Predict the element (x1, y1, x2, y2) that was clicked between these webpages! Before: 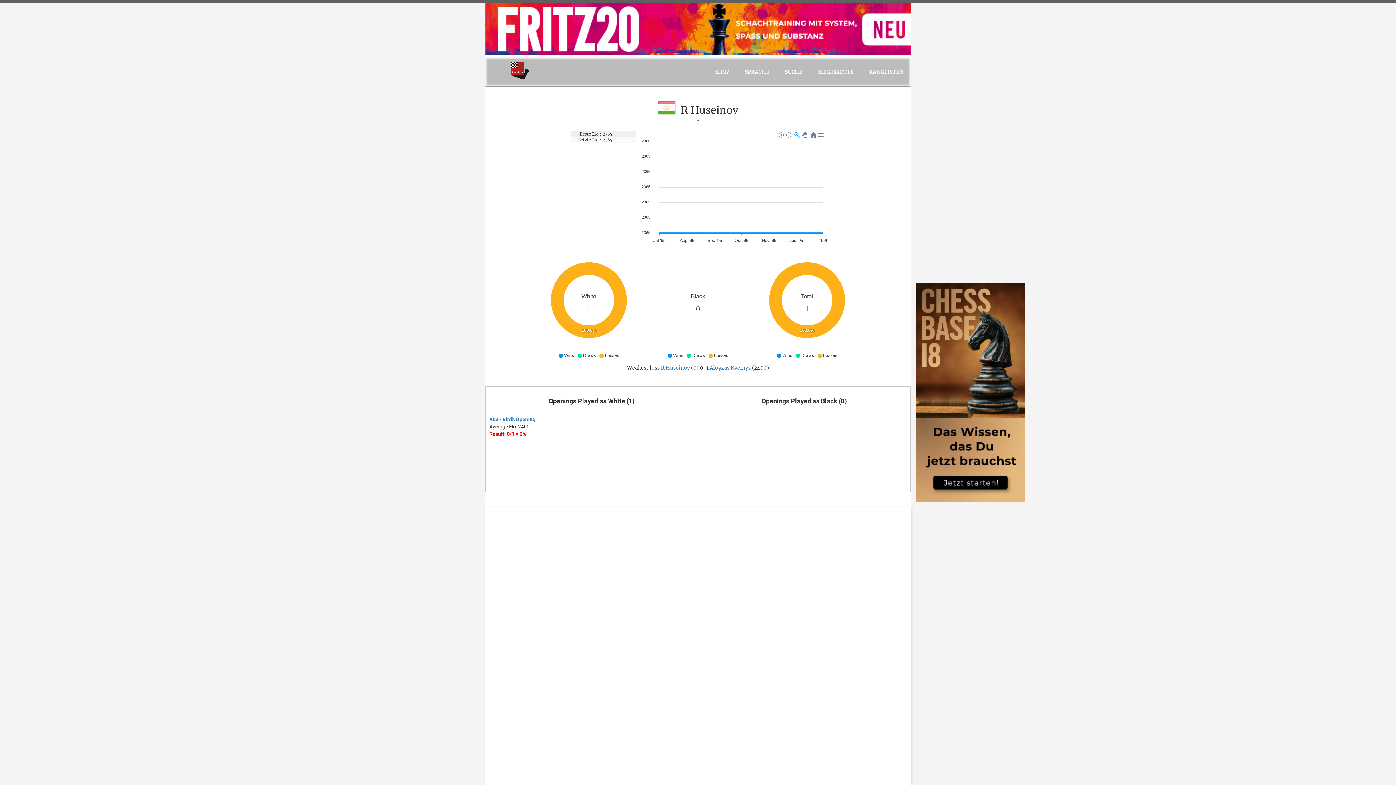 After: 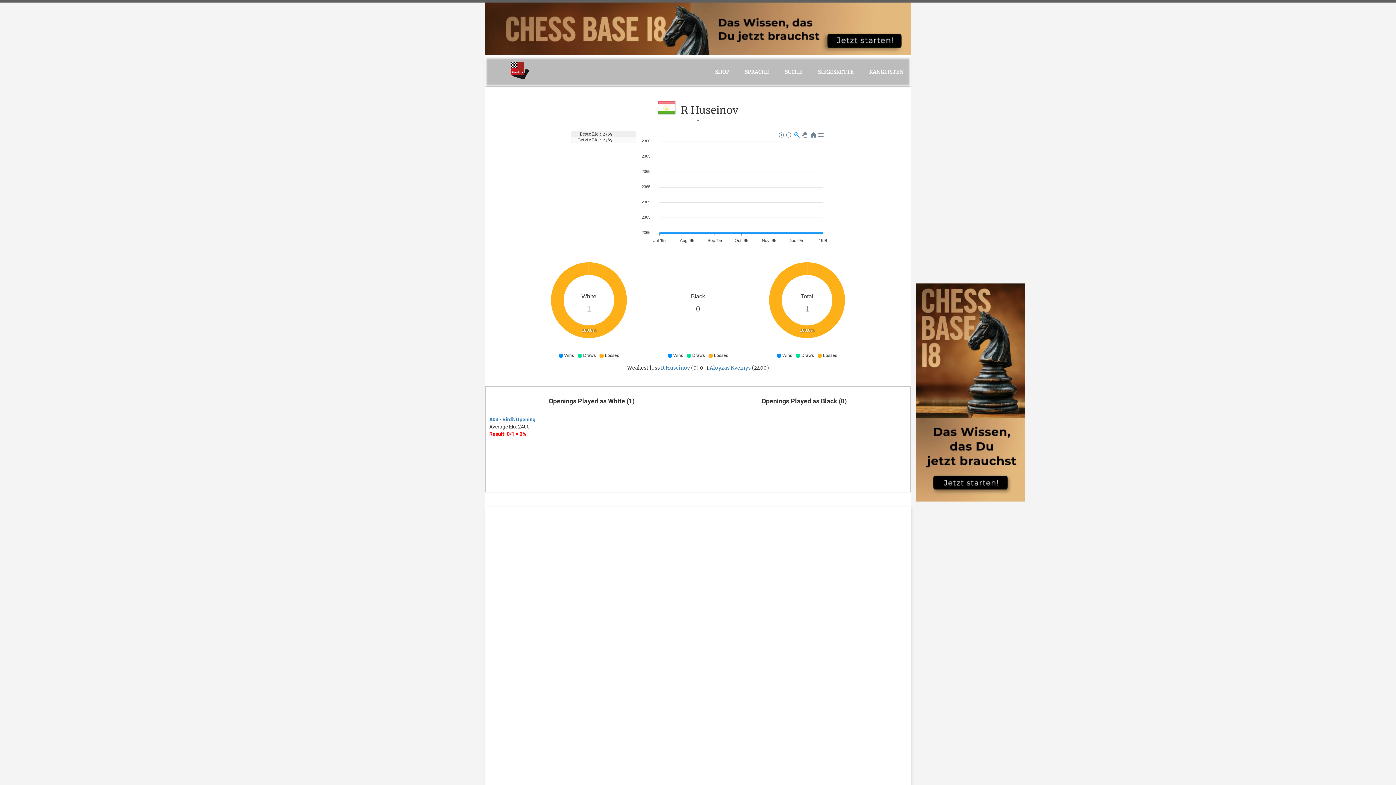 Action: bbox: (737, 57, 776, 86) label: SPRACHE